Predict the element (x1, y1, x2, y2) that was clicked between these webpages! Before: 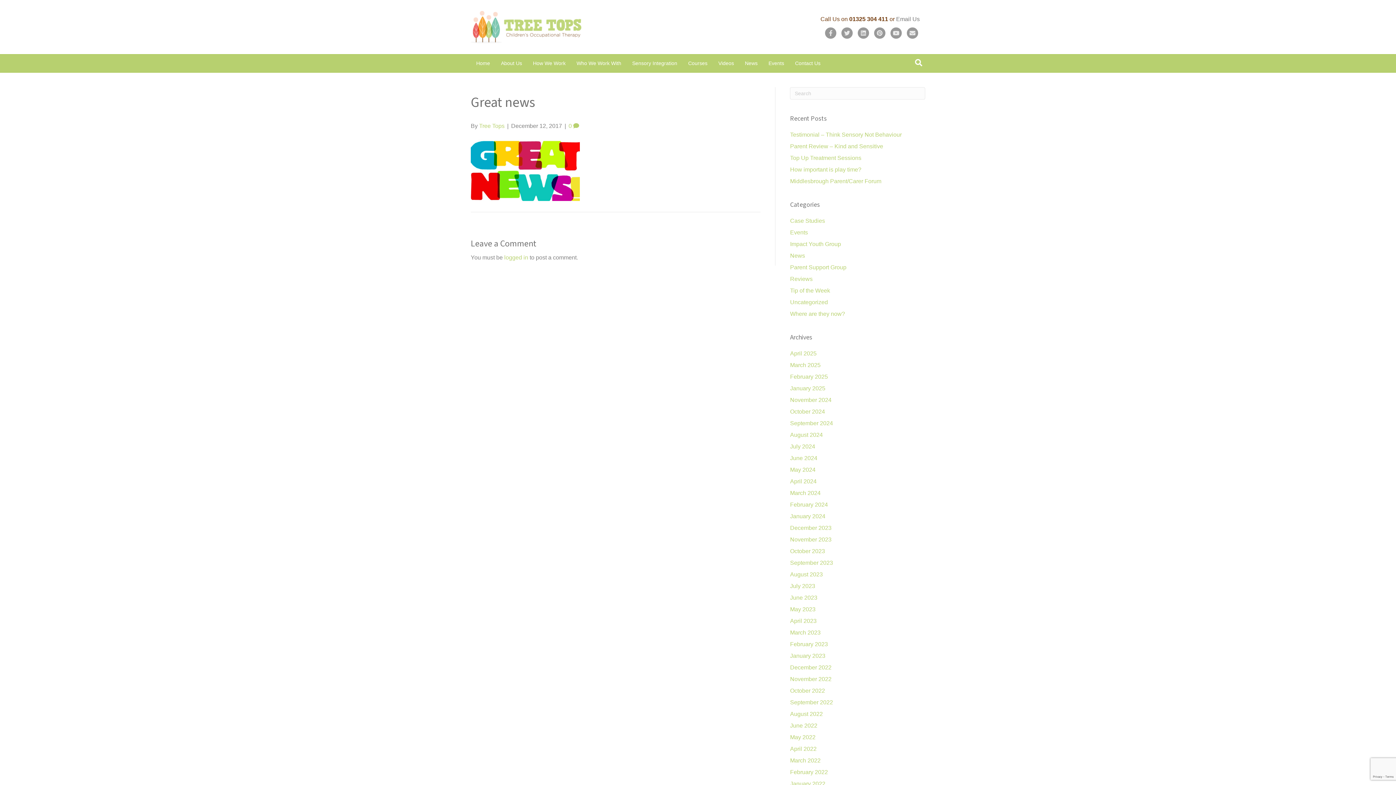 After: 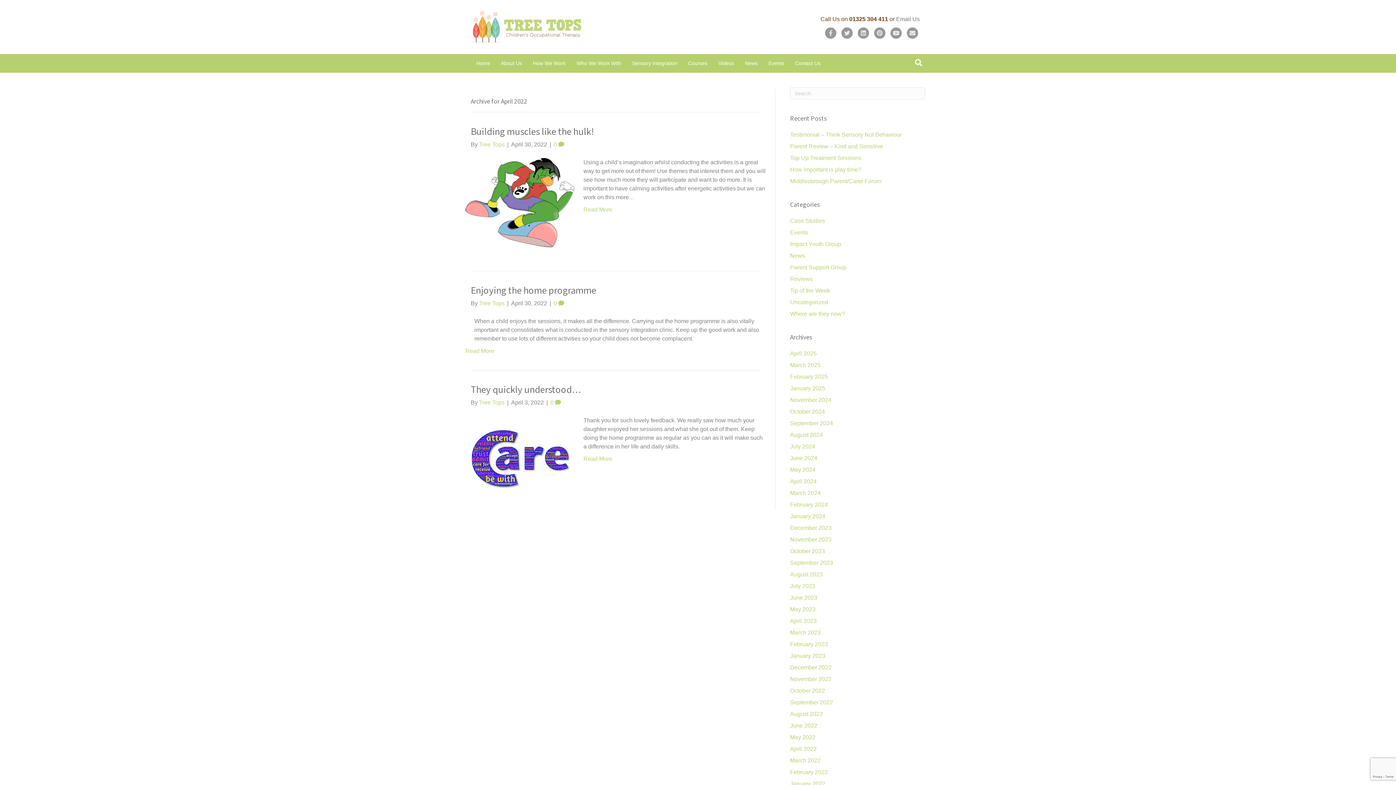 Action: label: April 2022 bbox: (790, 746, 816, 752)